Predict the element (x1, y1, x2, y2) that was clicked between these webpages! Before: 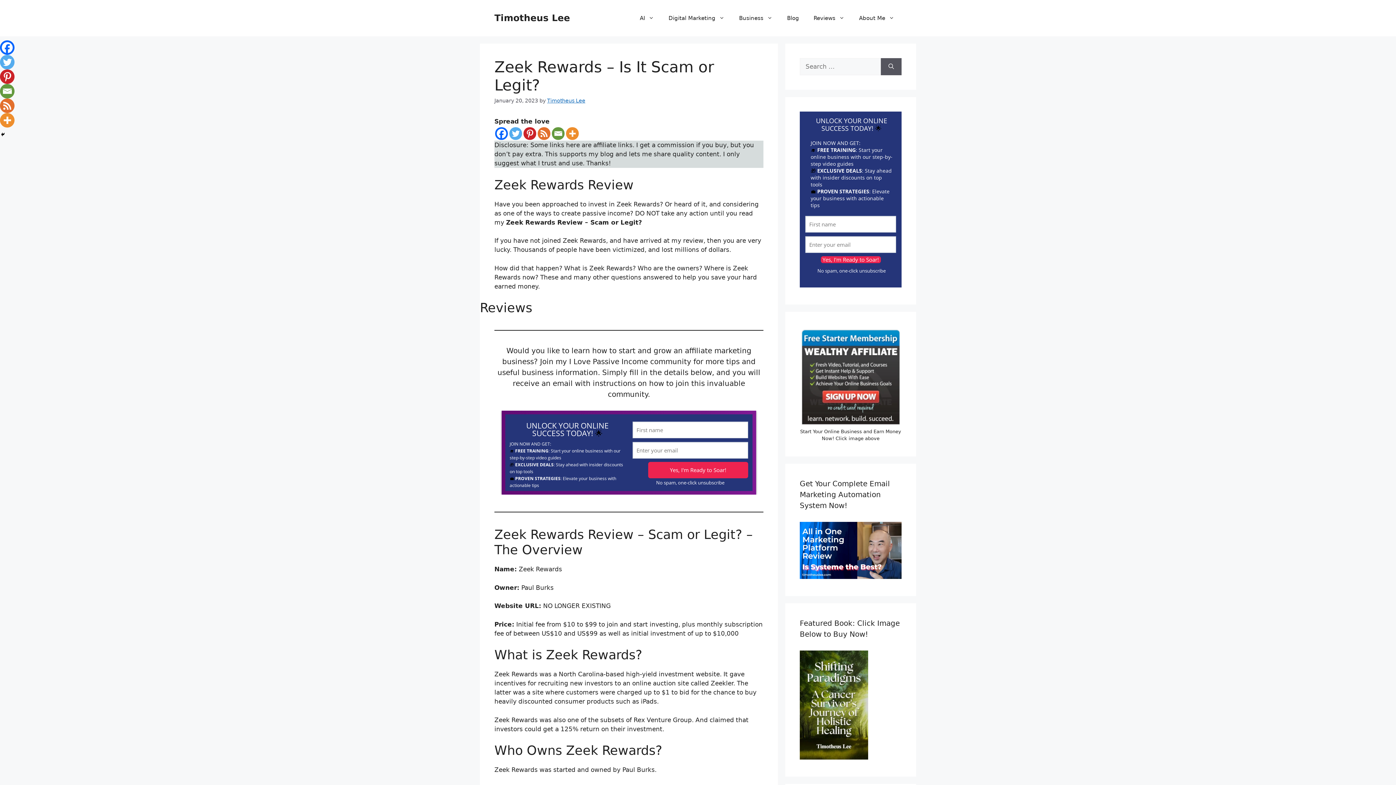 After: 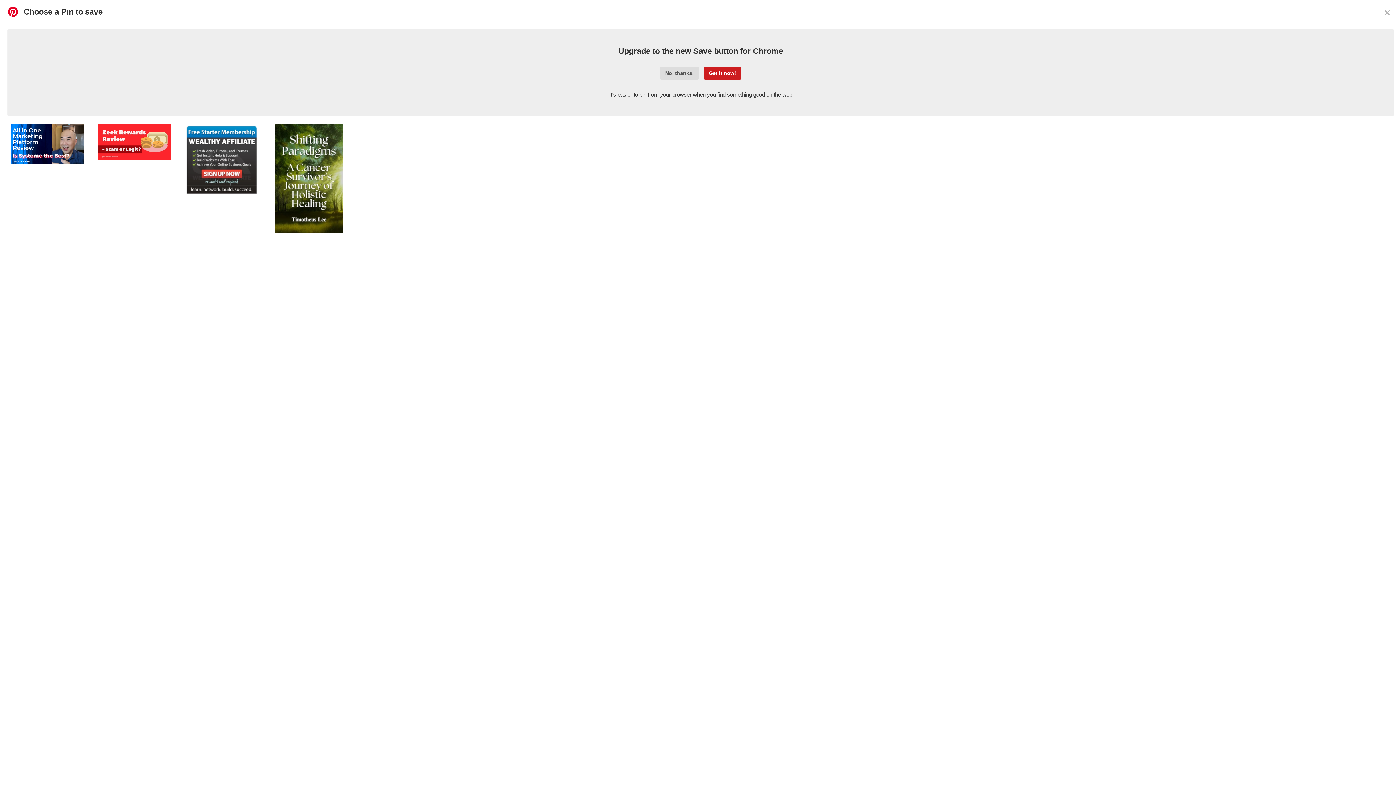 Action: bbox: (0, 69, 14, 84) label: Pinterest